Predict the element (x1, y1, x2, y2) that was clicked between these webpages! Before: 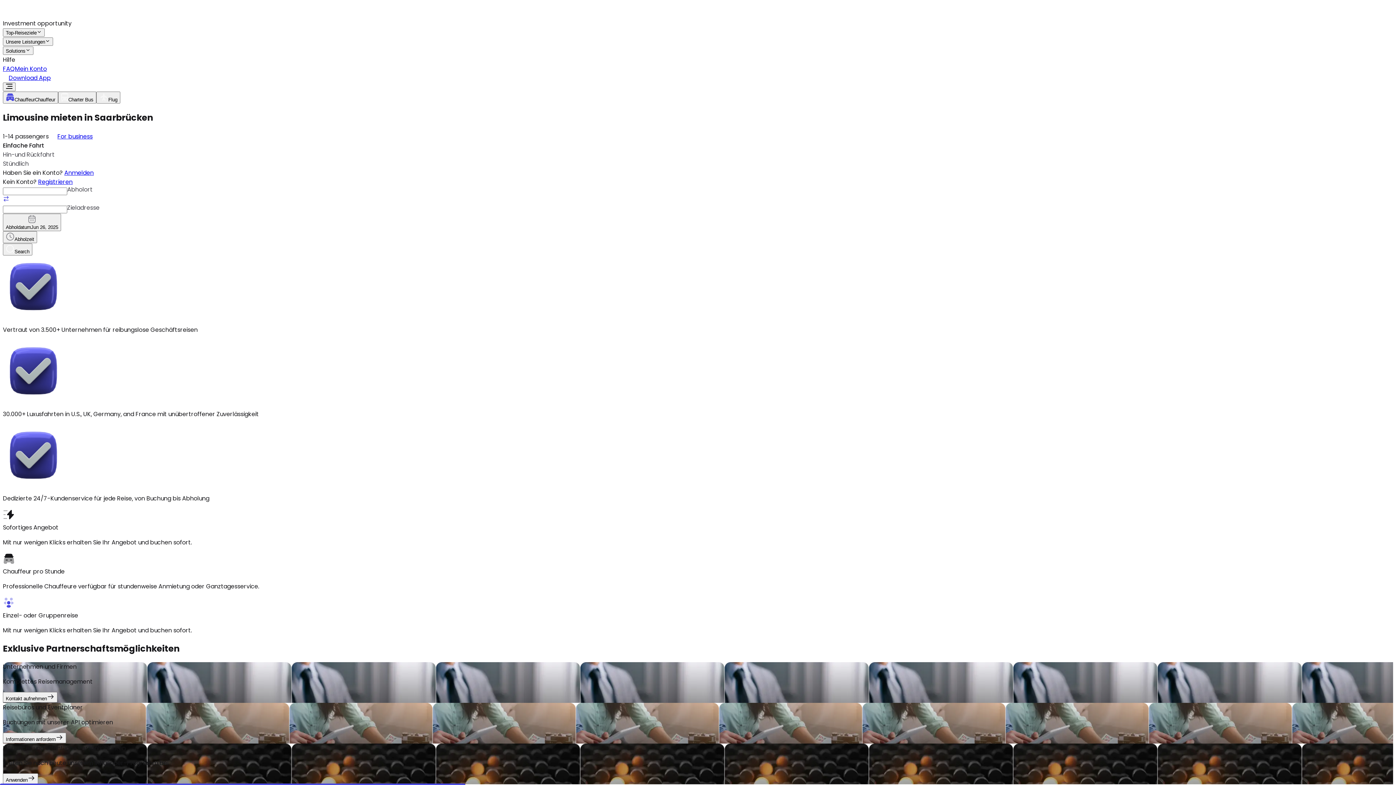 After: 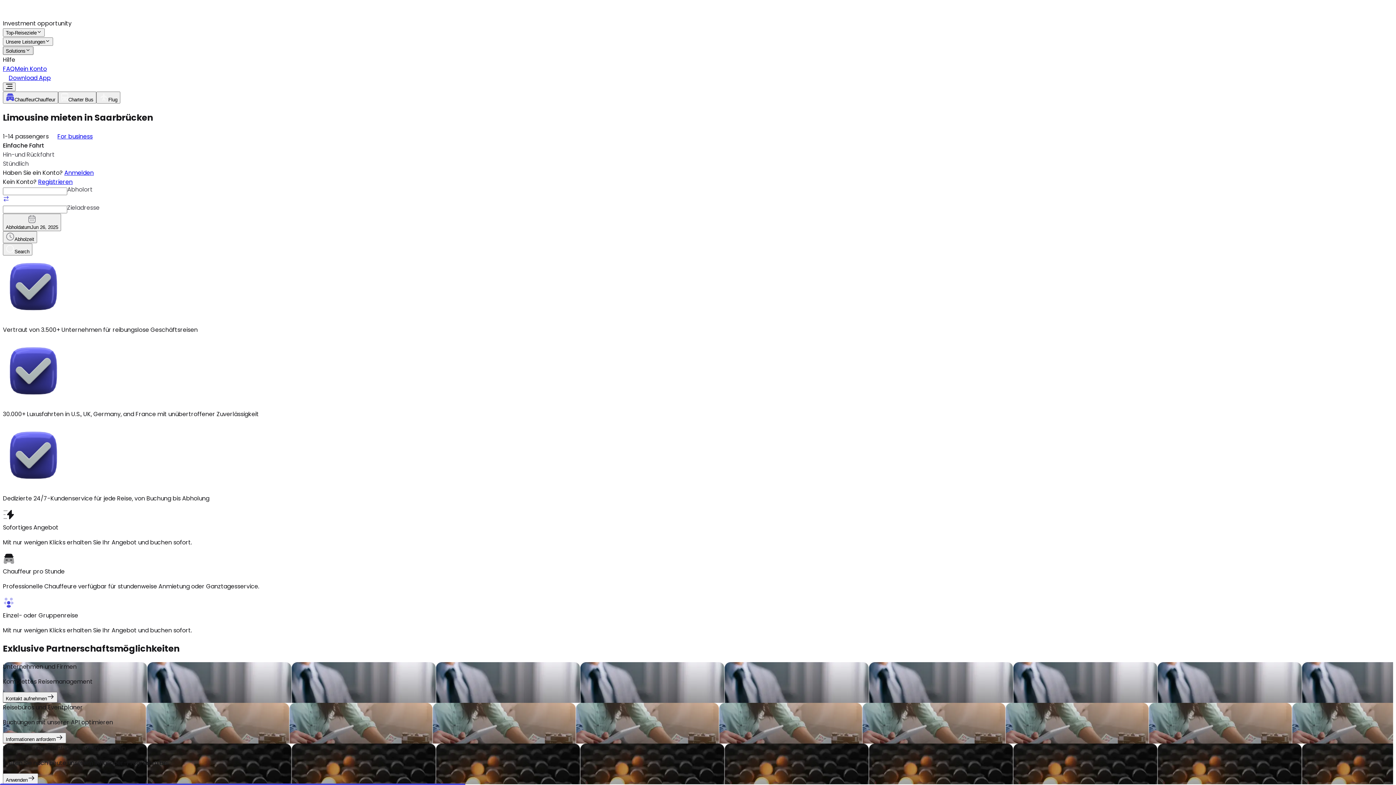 Action: label: Solutions bbox: (2, 46, 33, 54)